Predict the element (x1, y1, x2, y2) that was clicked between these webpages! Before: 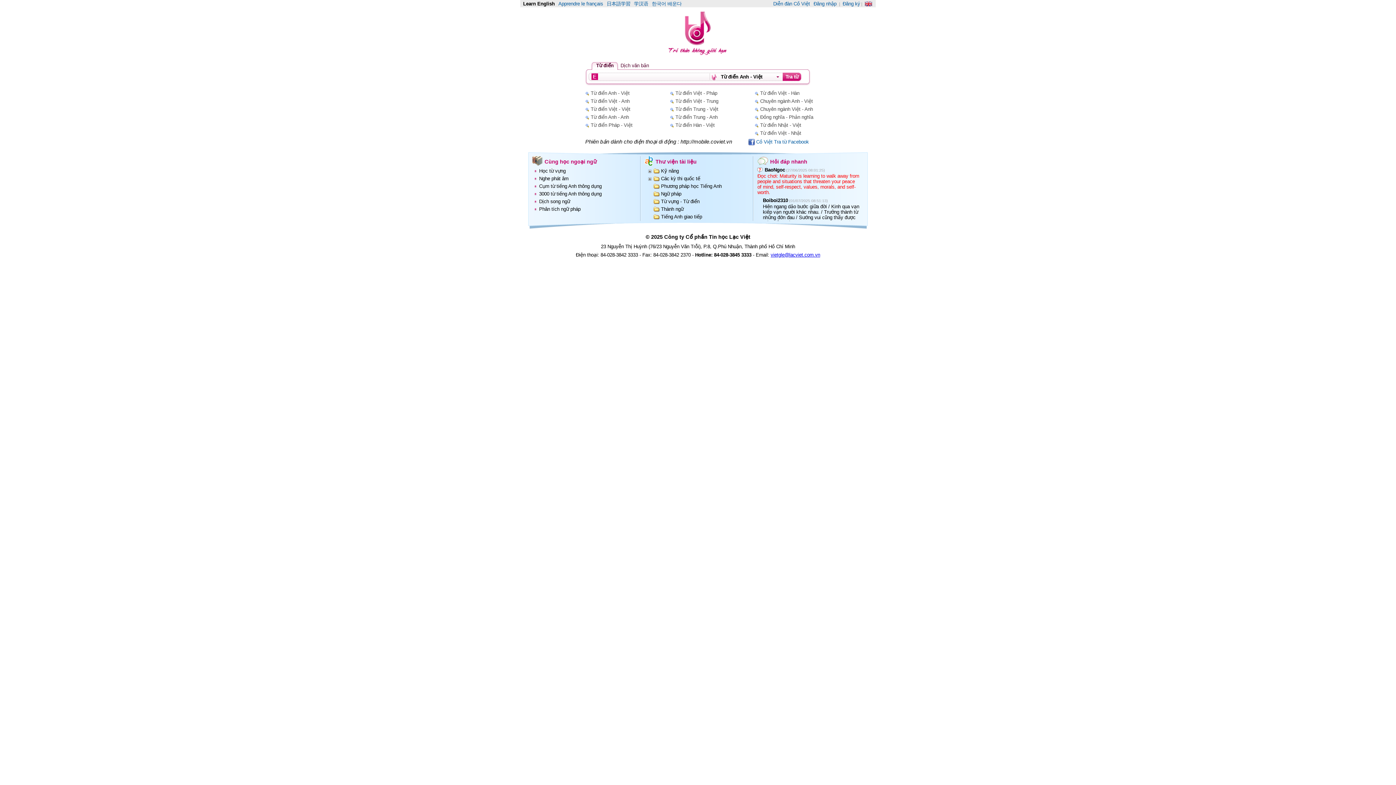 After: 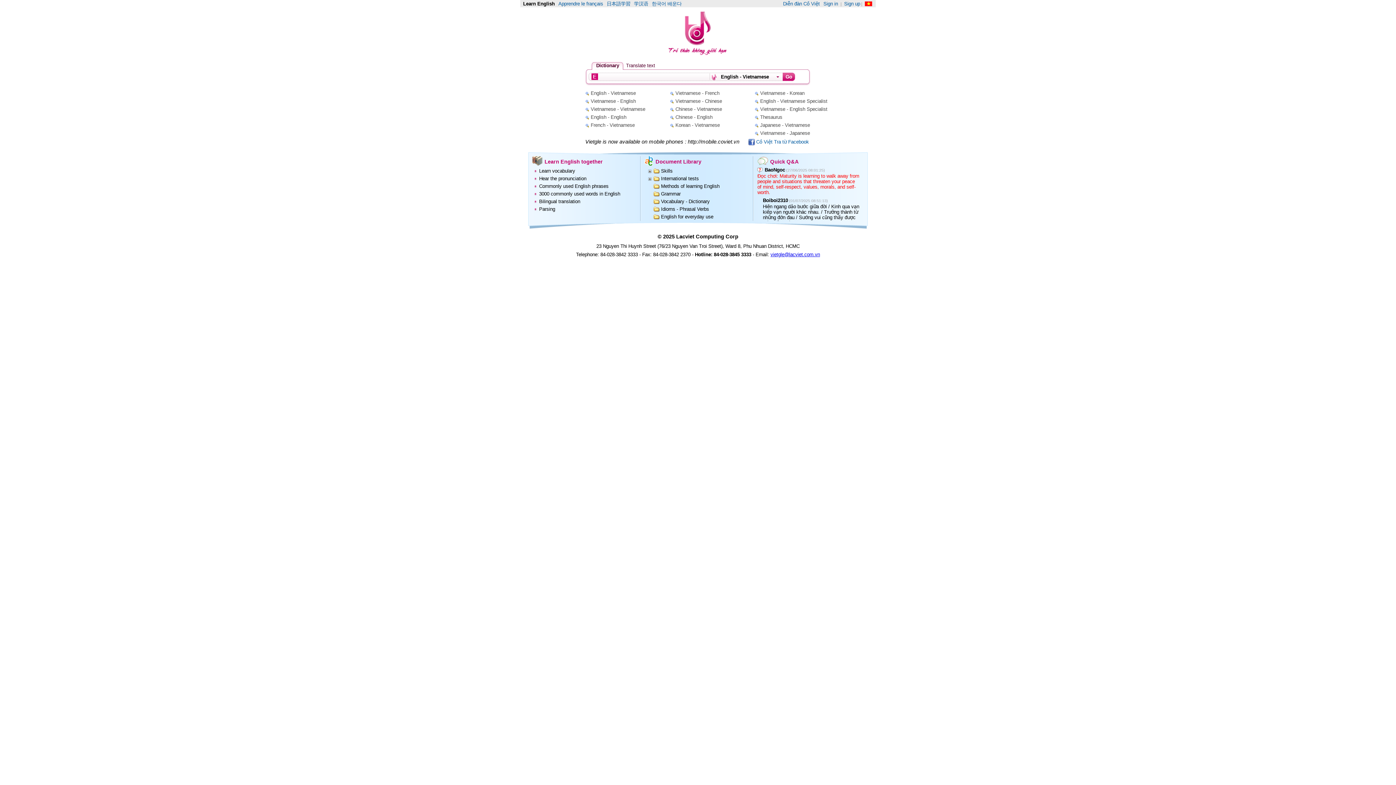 Action: bbox: (865, 1, 873, 6) label:  